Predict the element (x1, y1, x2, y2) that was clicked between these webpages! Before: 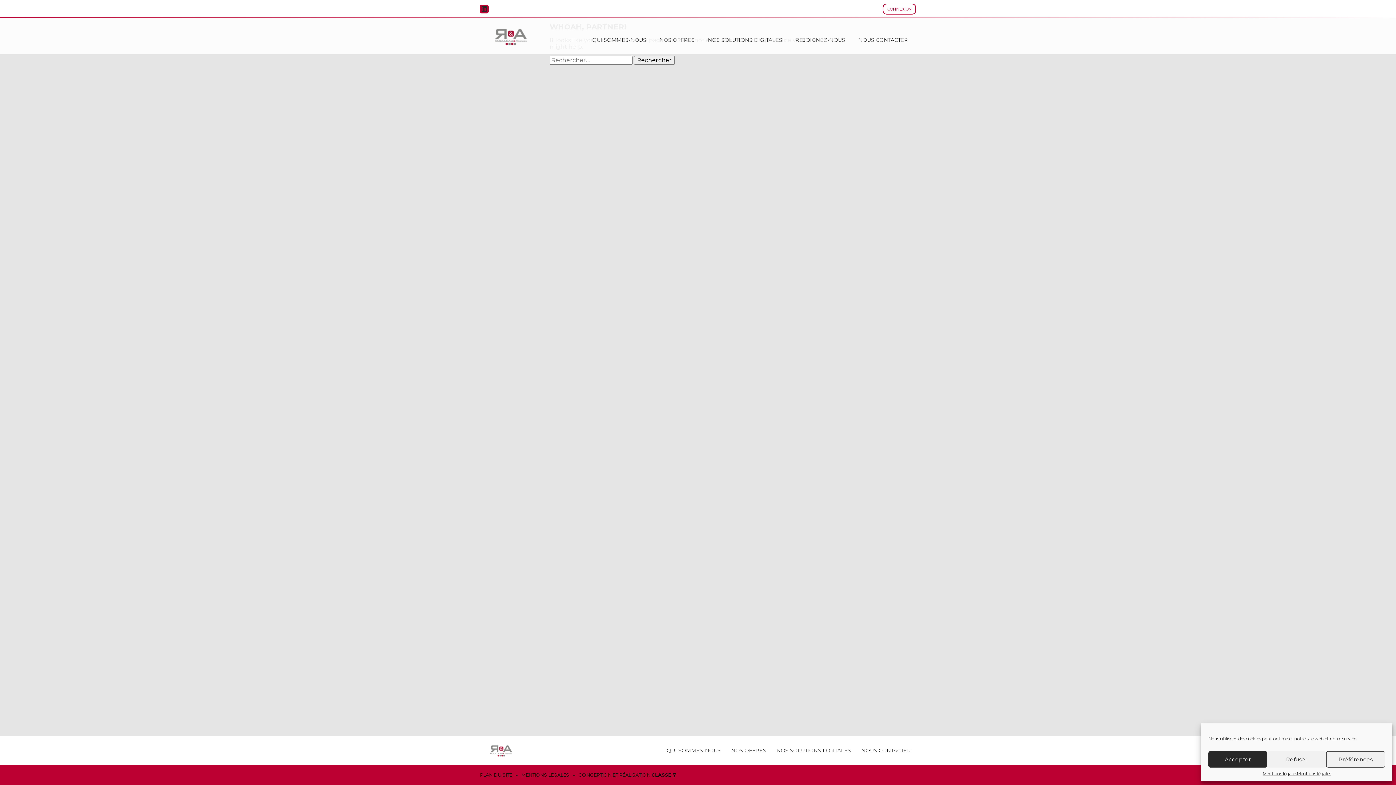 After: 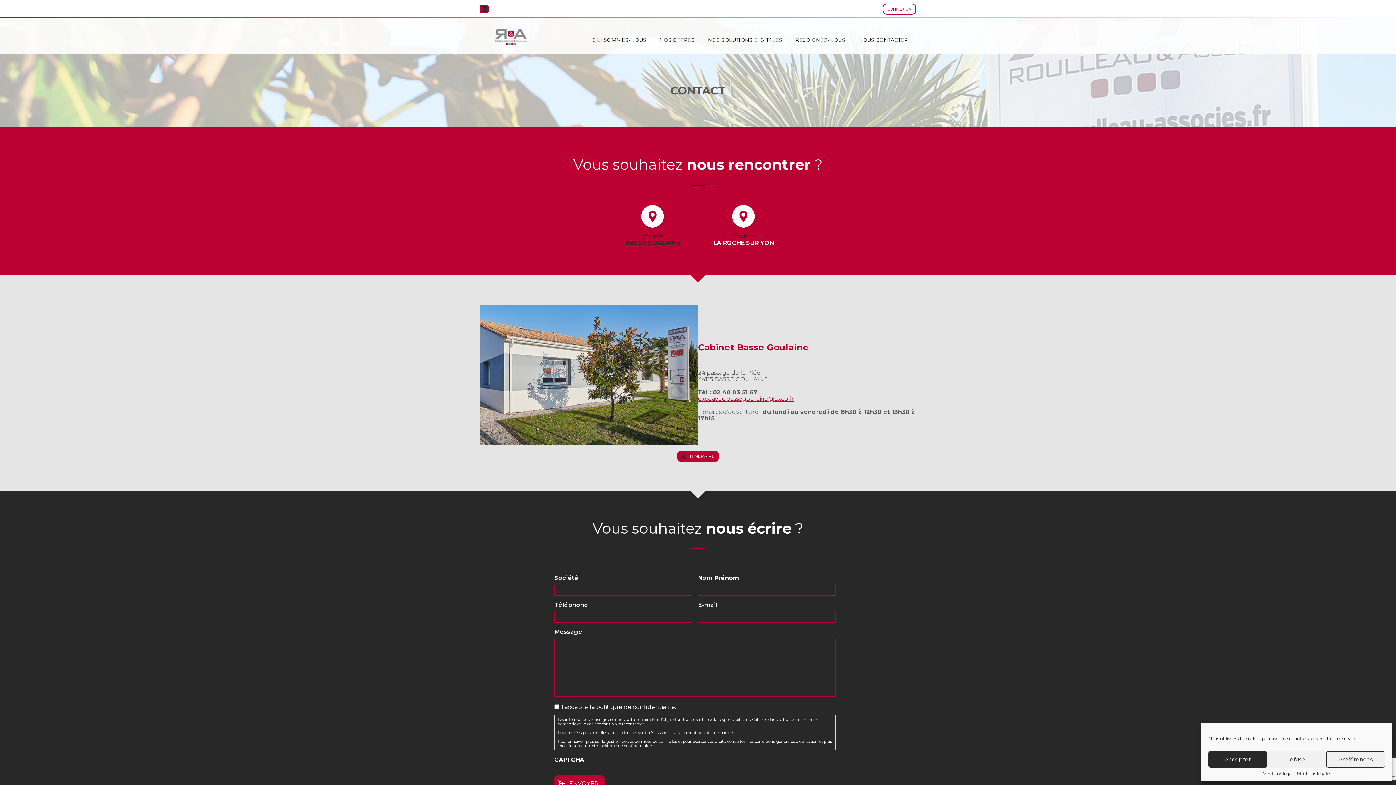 Action: label: NOUS CONTACTER bbox: (856, 745, 916, 756)